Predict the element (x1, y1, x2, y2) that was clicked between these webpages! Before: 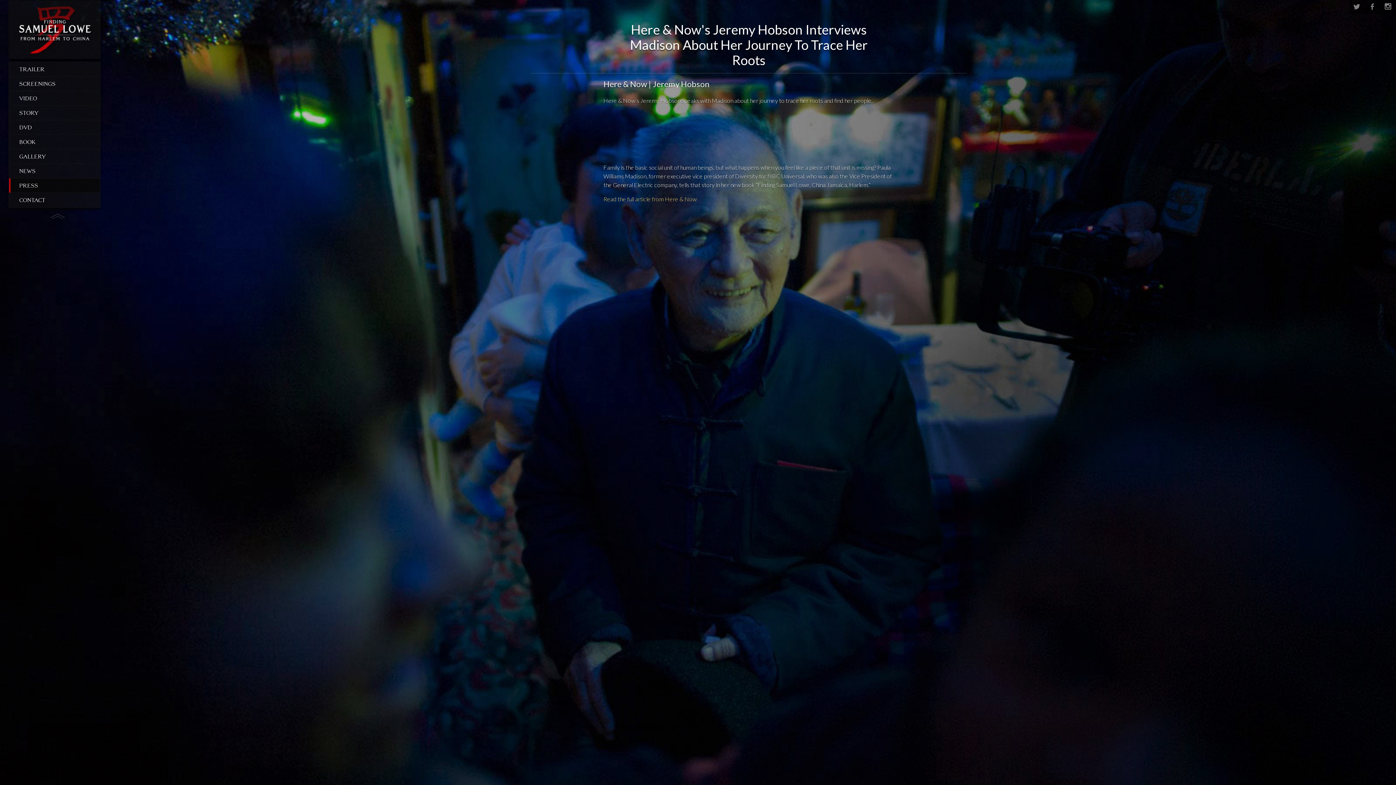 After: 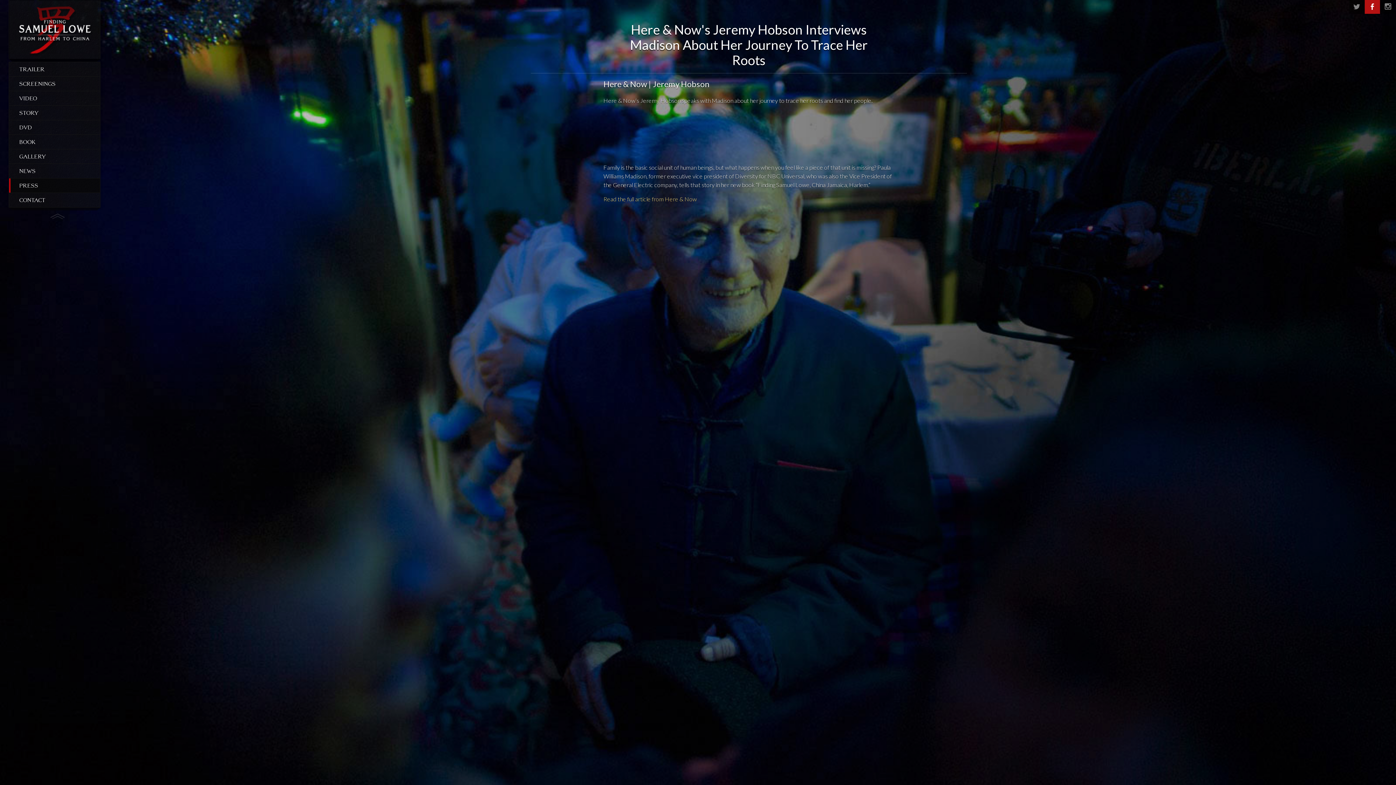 Action: label: b bbox: (1365, 0, 1380, 13)